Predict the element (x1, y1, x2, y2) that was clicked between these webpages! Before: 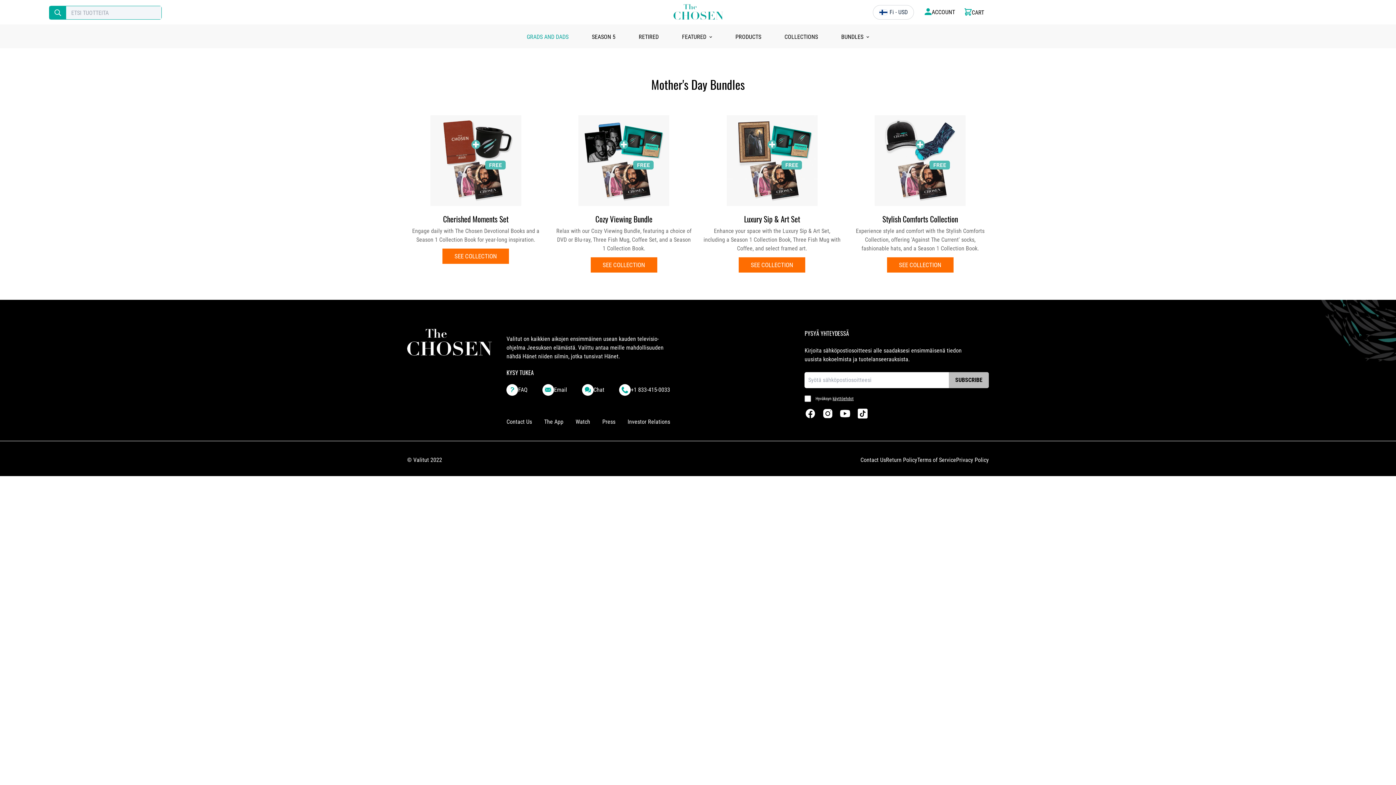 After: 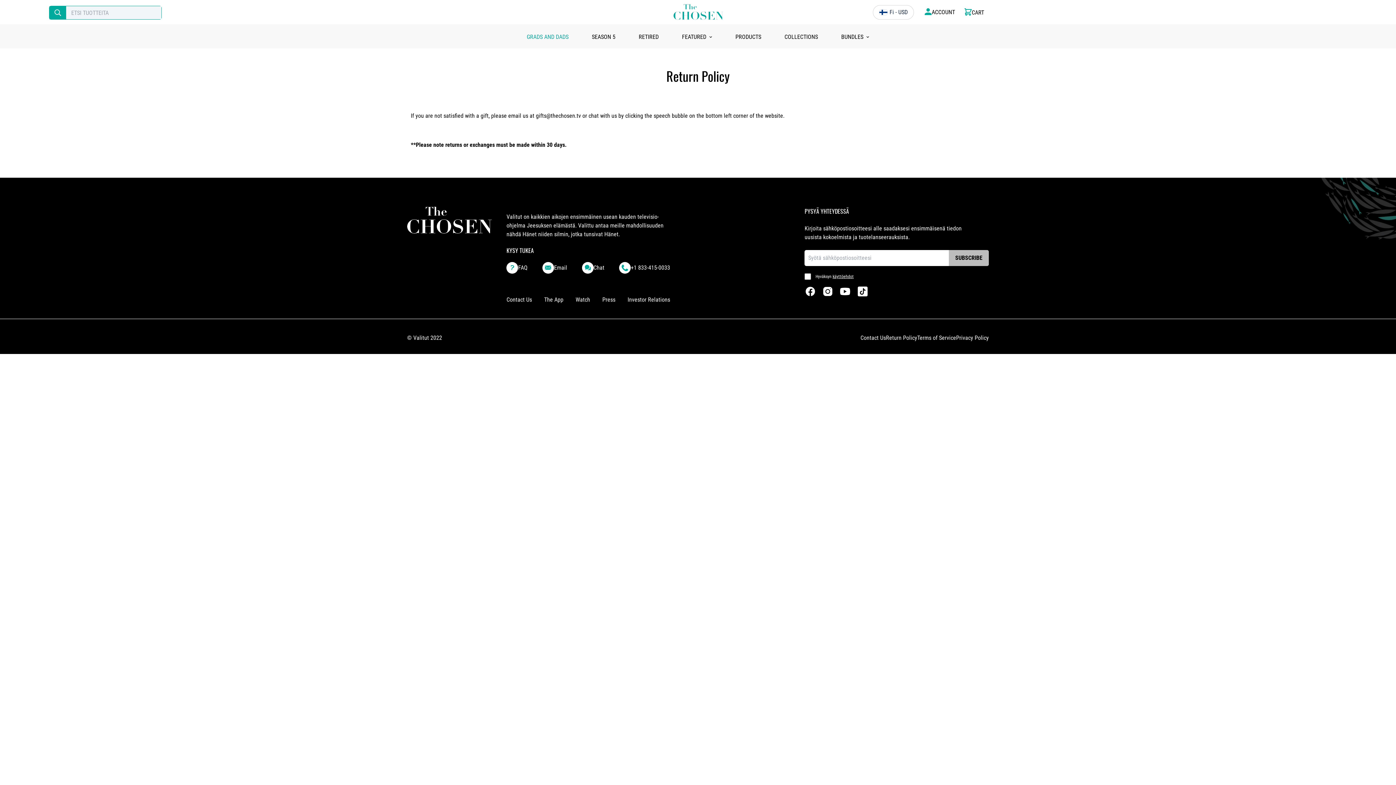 Action: label: Return Policy bbox: (886, 455, 917, 464)